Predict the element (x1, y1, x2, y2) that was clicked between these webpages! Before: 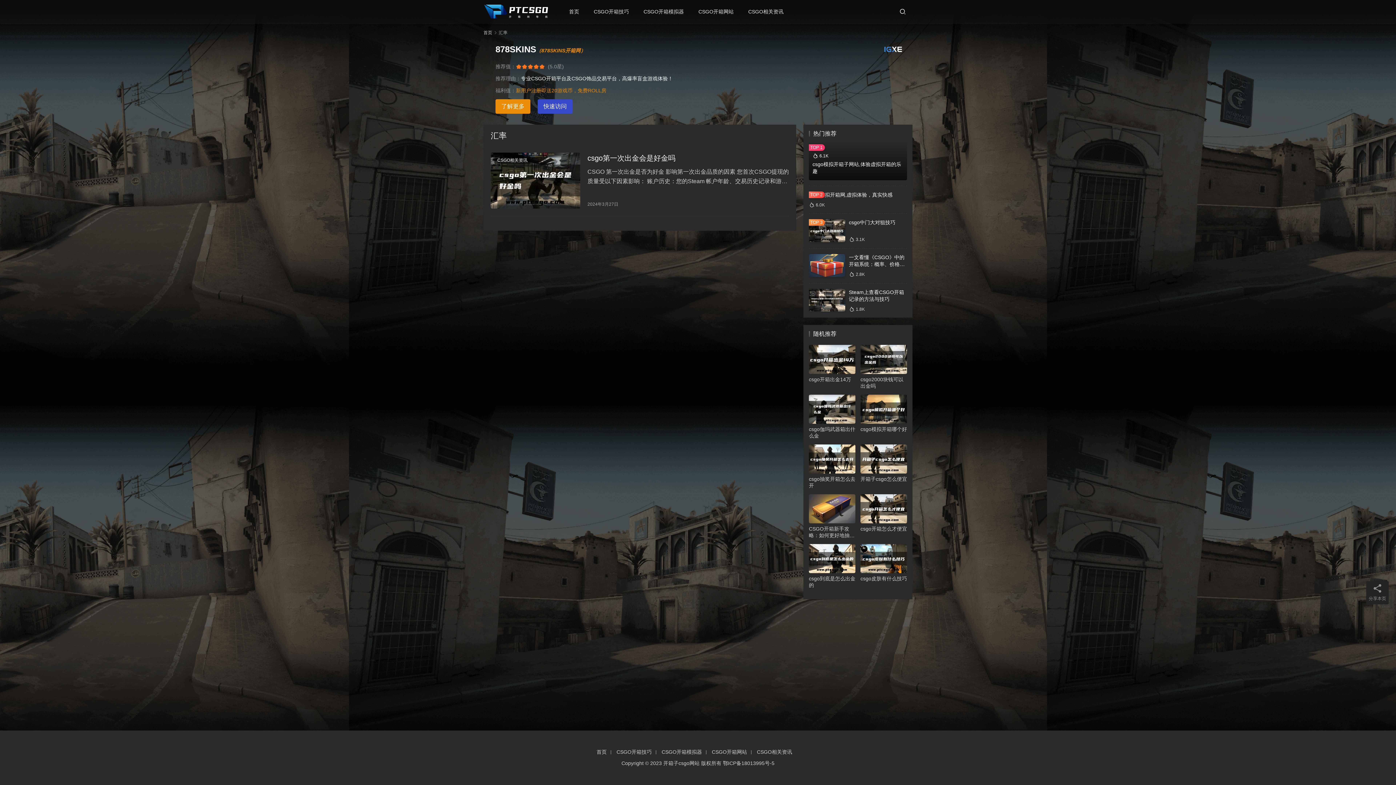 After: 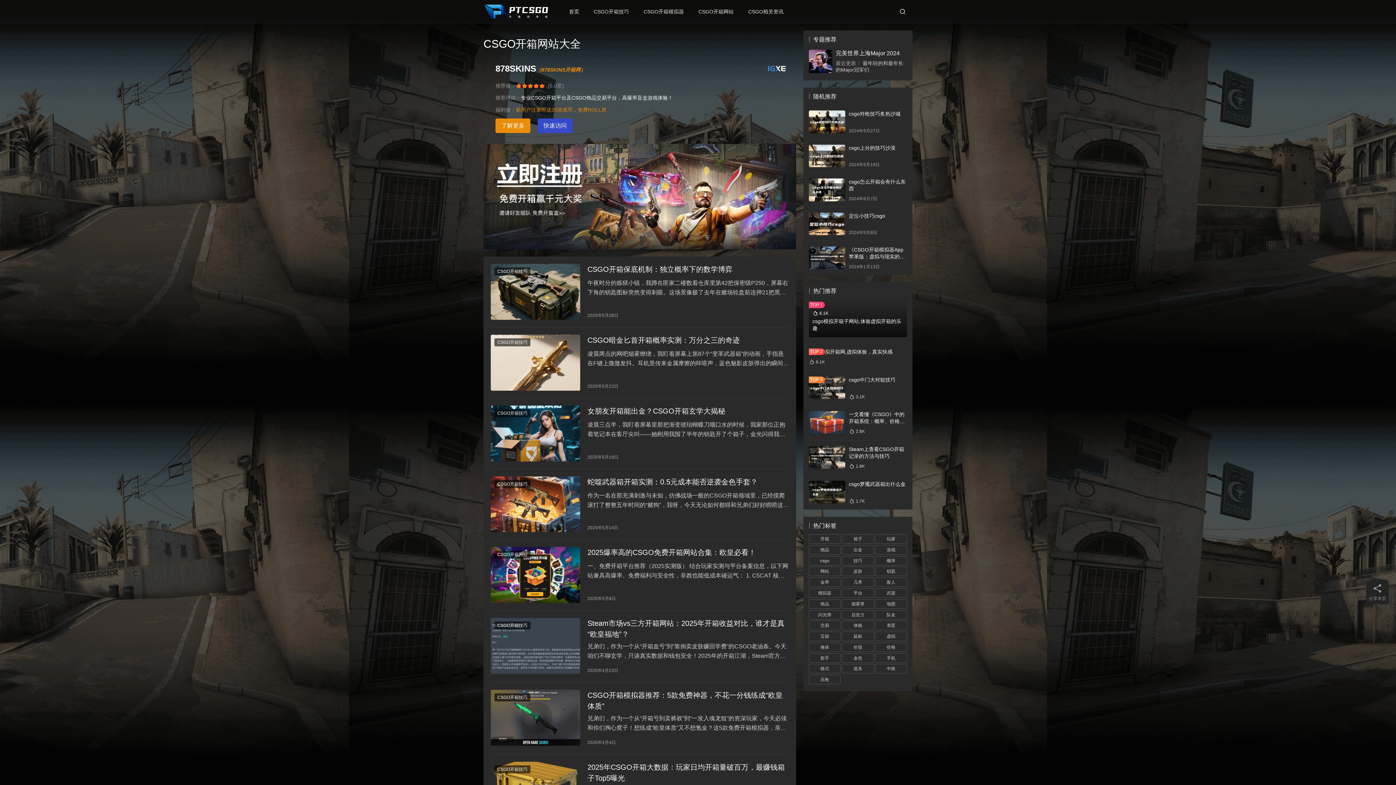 Action: label: 首页 bbox: (596, 749, 610, 755)